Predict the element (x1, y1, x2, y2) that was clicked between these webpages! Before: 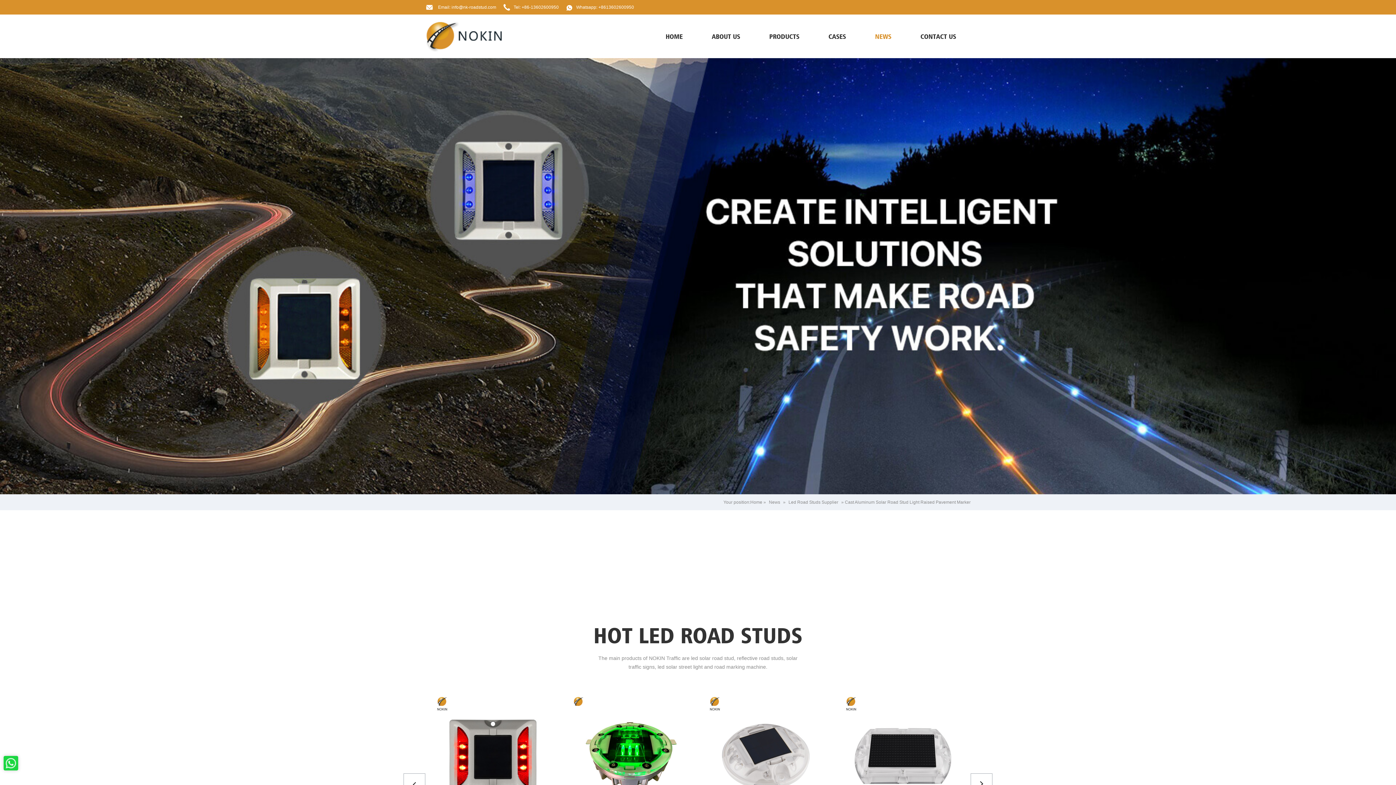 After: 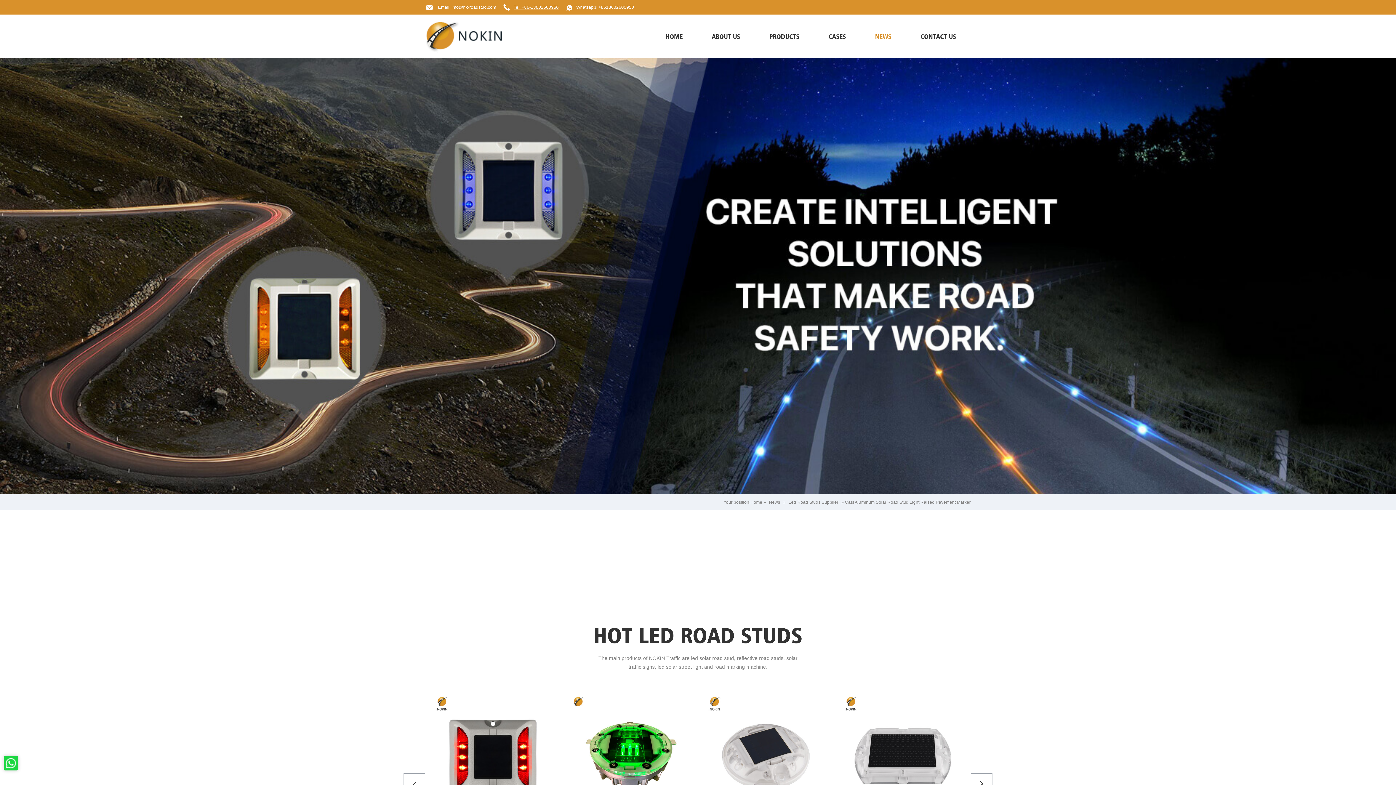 Action: label: Tel: +86-13602600950 bbox: (503, 0, 558, 14)